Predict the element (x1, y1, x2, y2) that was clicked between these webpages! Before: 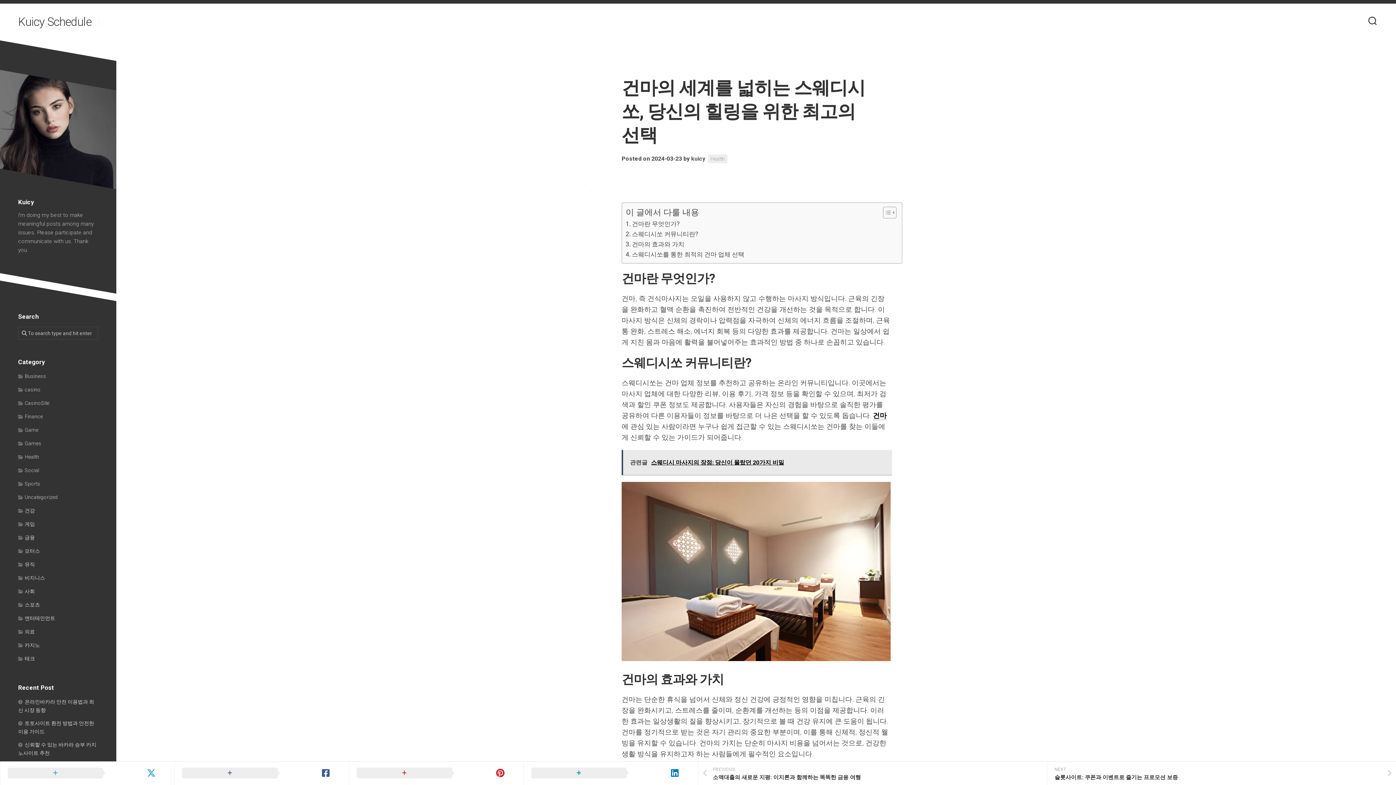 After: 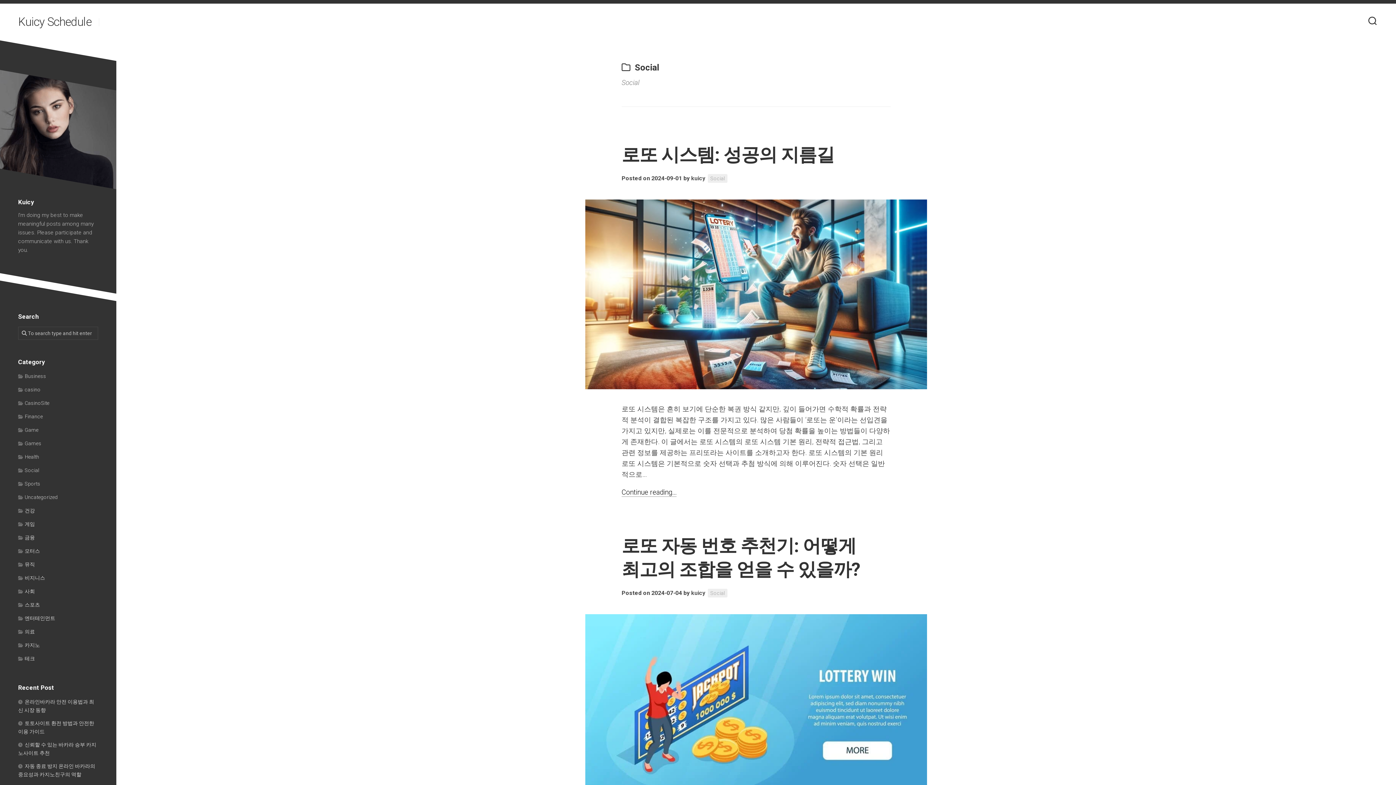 Action: label: Social bbox: (18, 467, 39, 473)